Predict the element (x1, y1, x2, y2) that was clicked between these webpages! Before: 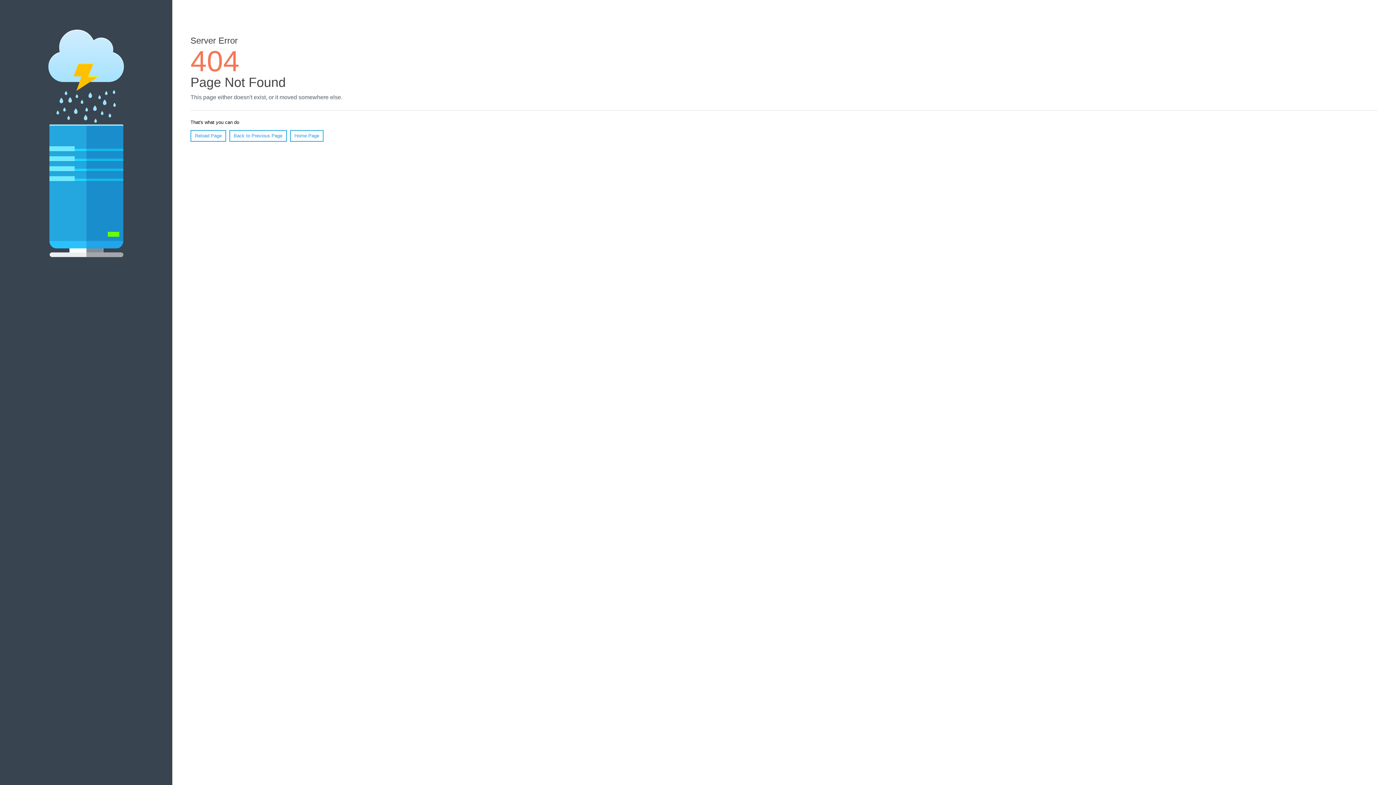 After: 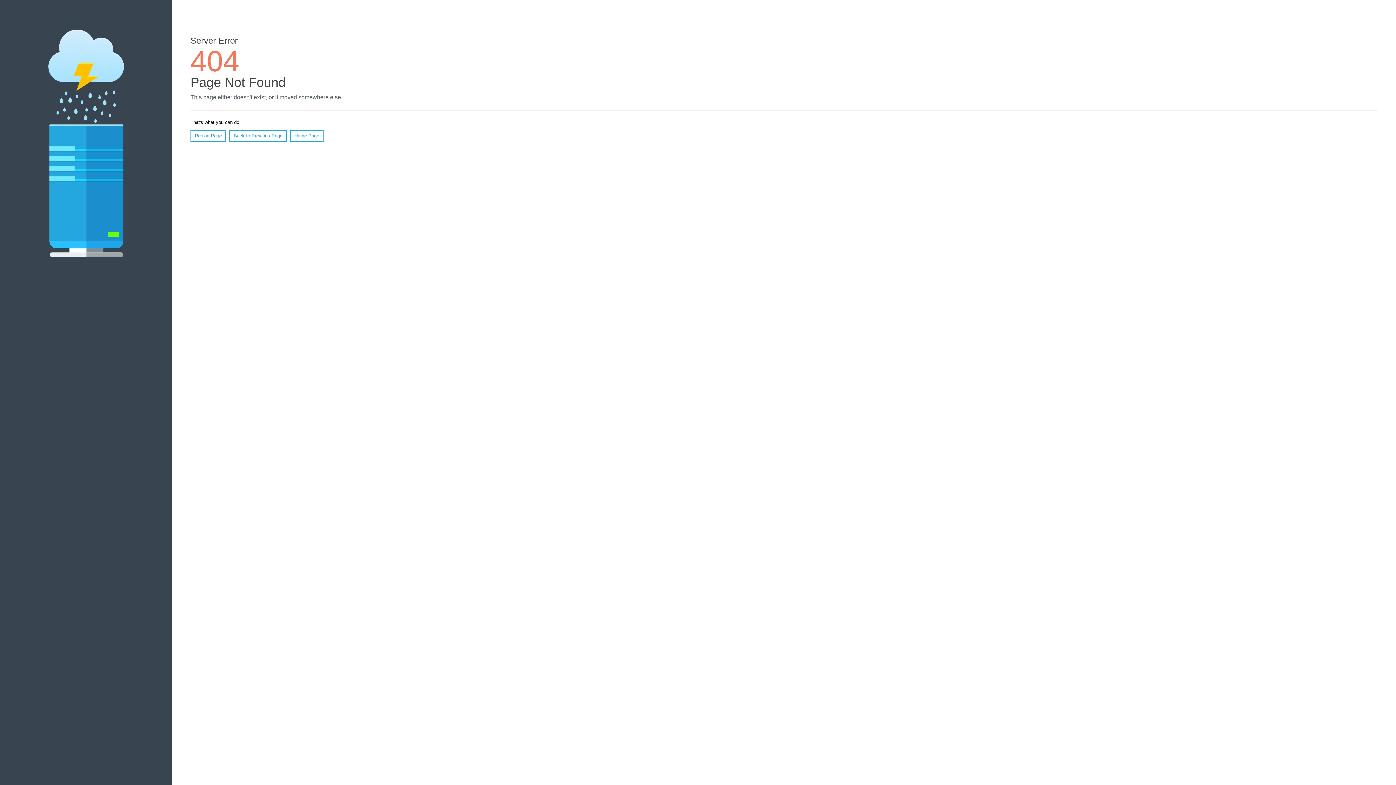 Action: bbox: (190, 130, 226, 141) label: Reload Page